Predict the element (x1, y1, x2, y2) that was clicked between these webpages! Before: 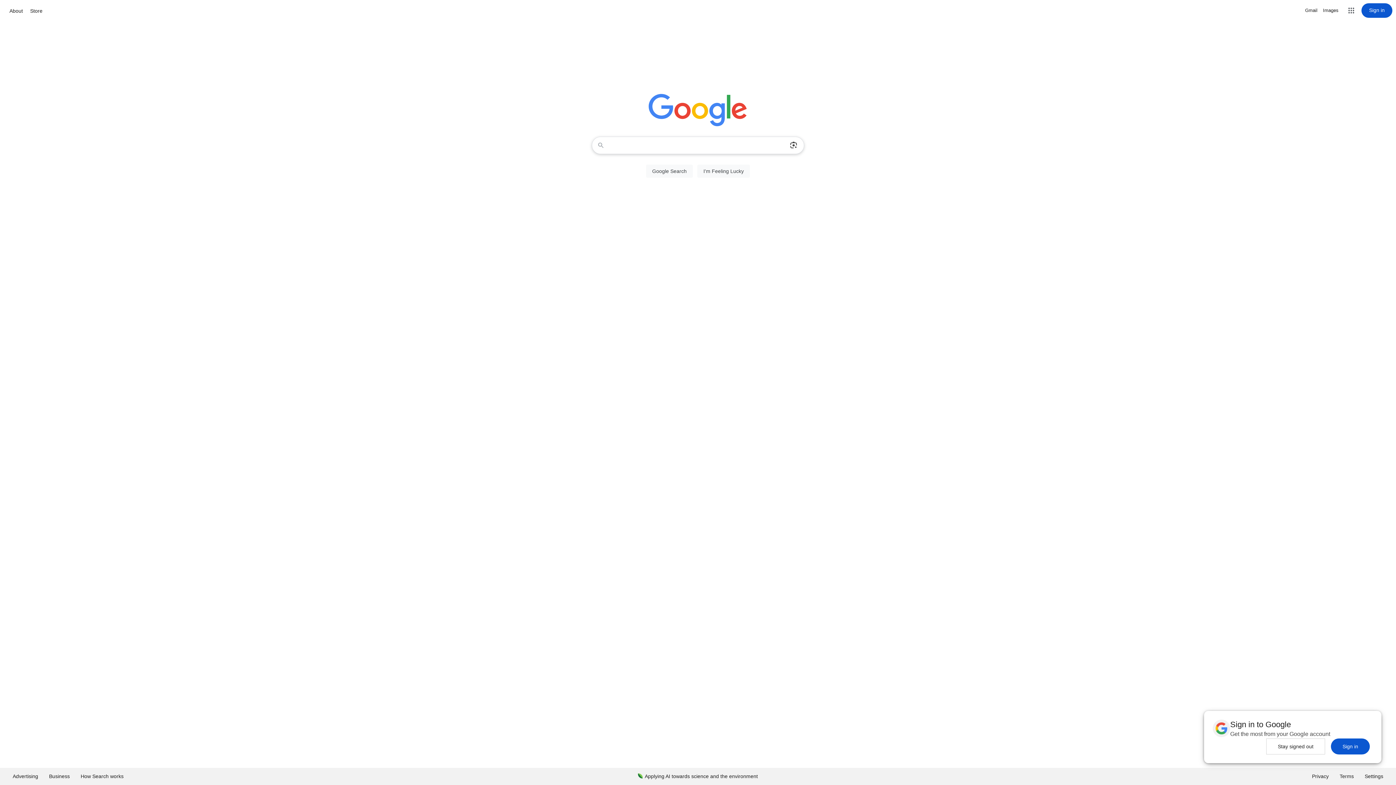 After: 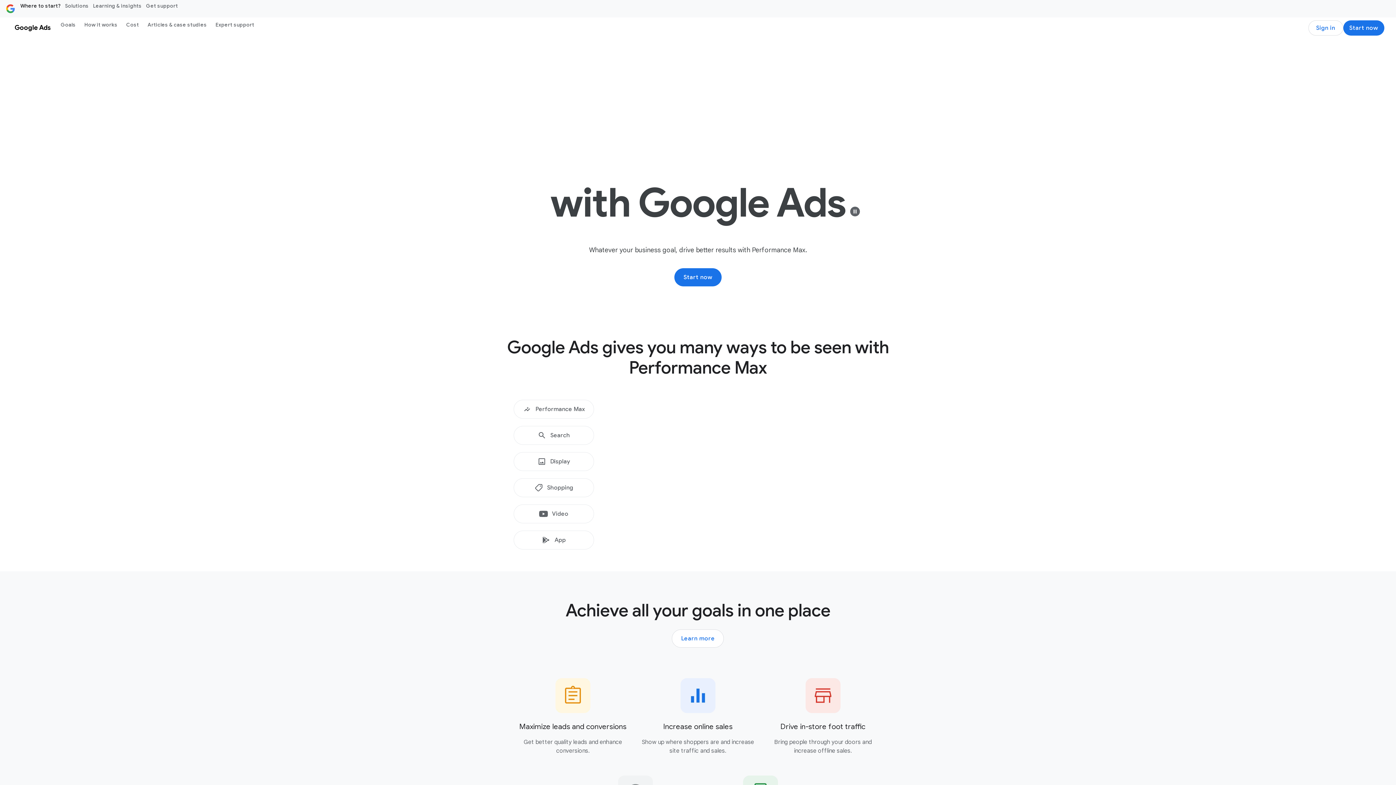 Action: label: Advertising bbox: (7, 768, 43, 785)